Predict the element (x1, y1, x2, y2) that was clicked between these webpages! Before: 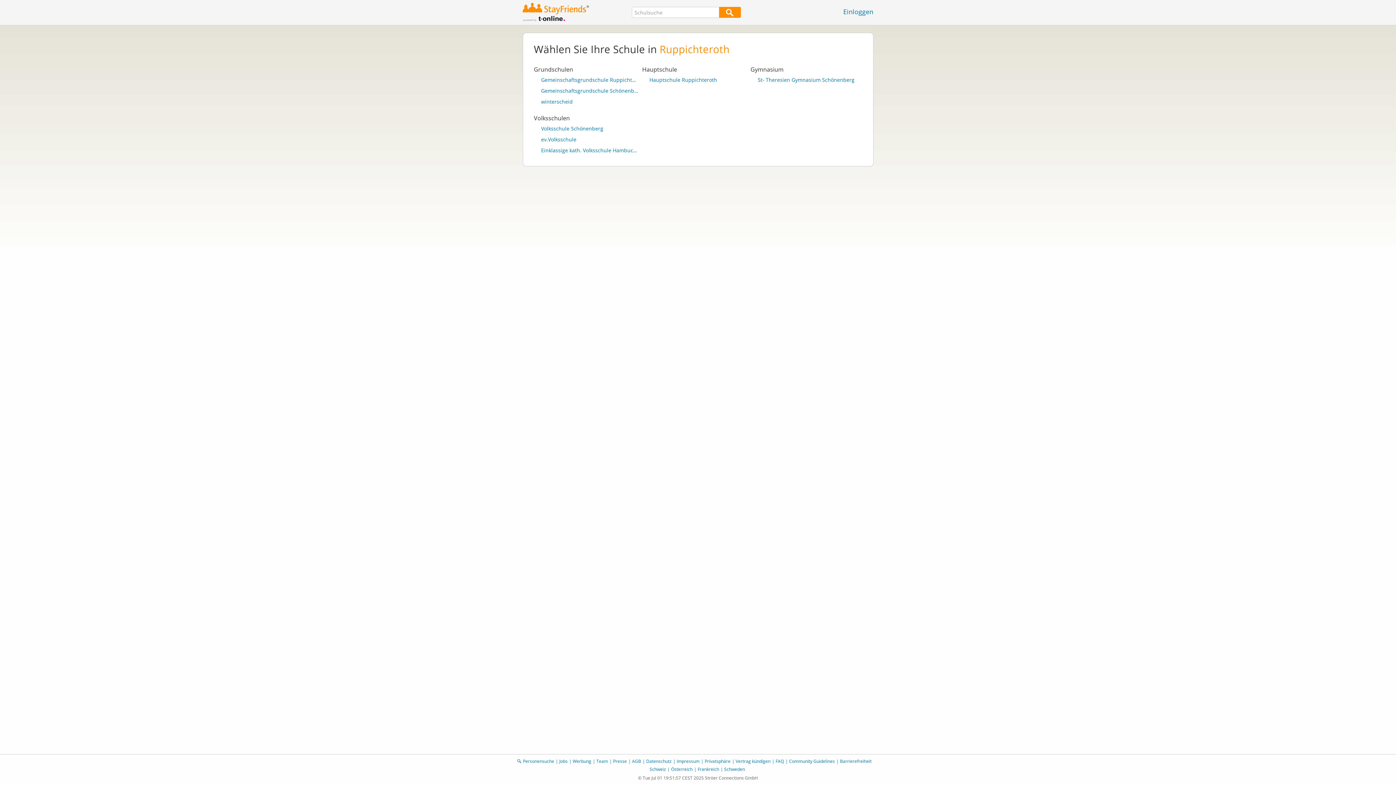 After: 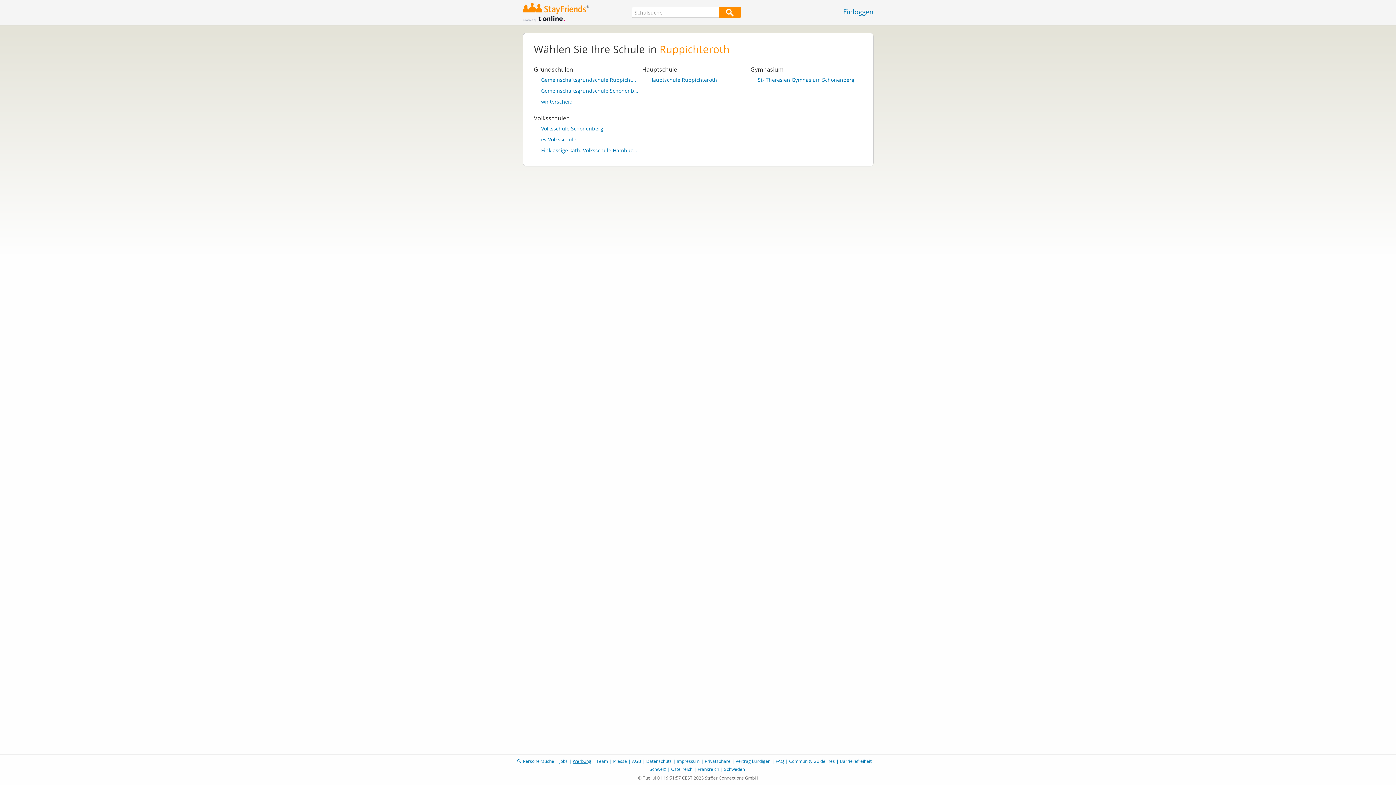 Action: label: Werbung bbox: (572, 758, 591, 764)